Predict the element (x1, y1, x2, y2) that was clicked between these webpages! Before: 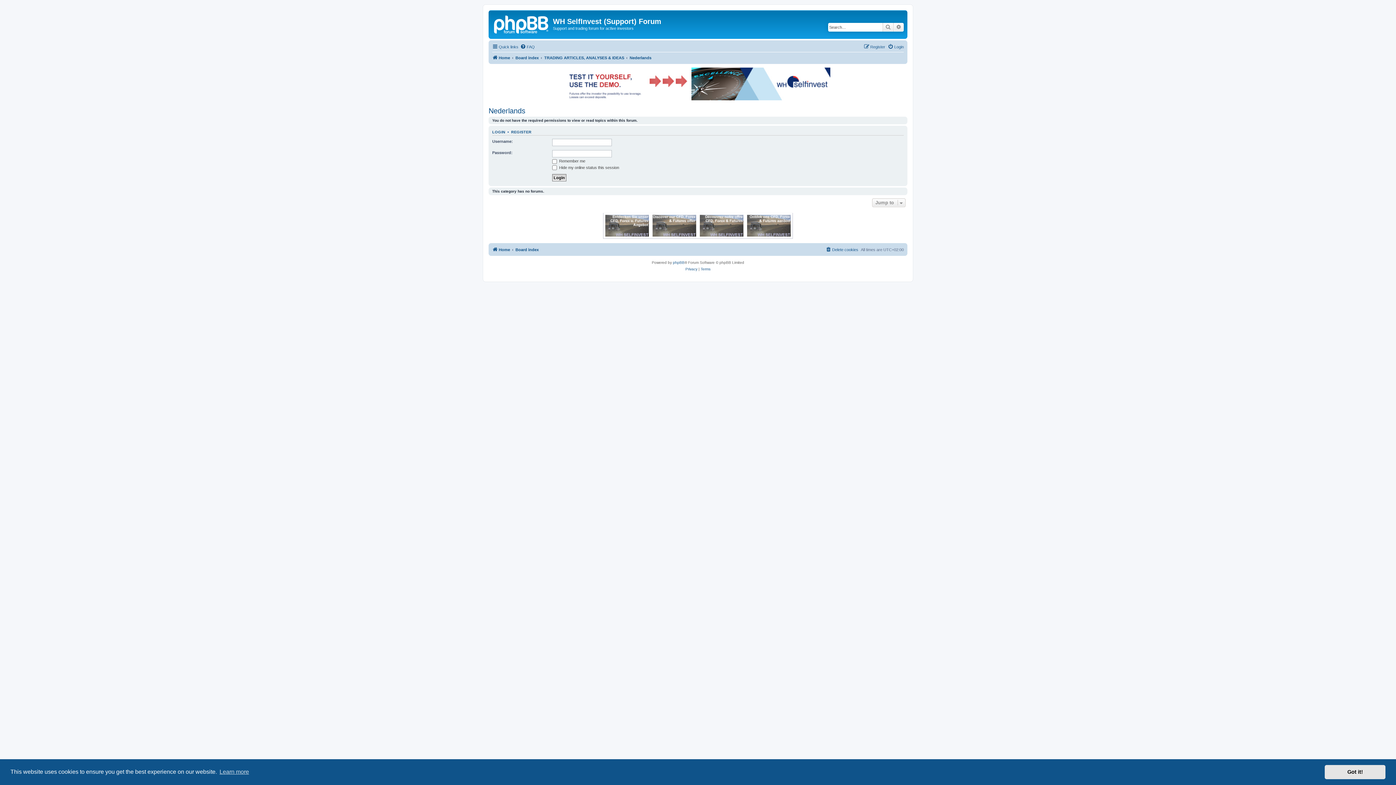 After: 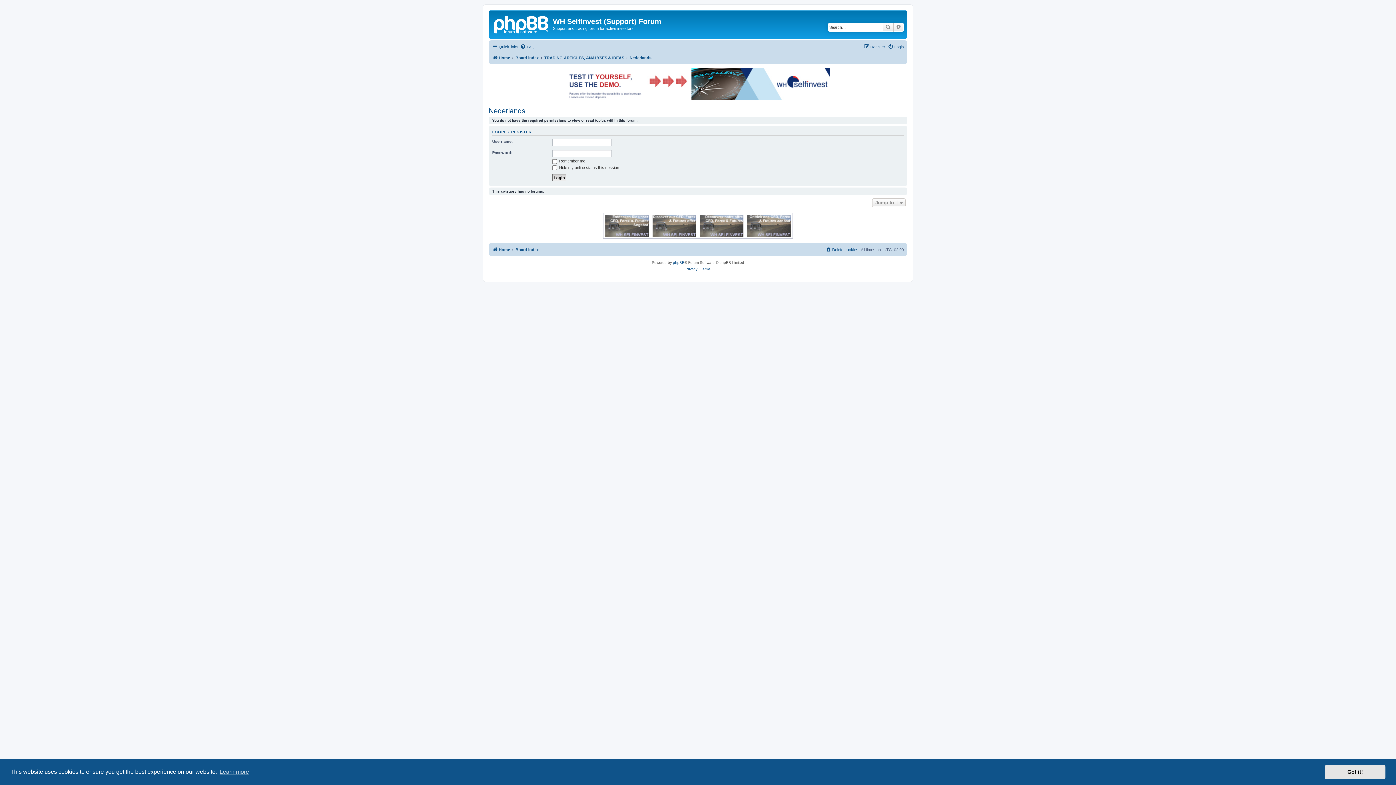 Action: label: Nederlands bbox: (488, 106, 525, 115)